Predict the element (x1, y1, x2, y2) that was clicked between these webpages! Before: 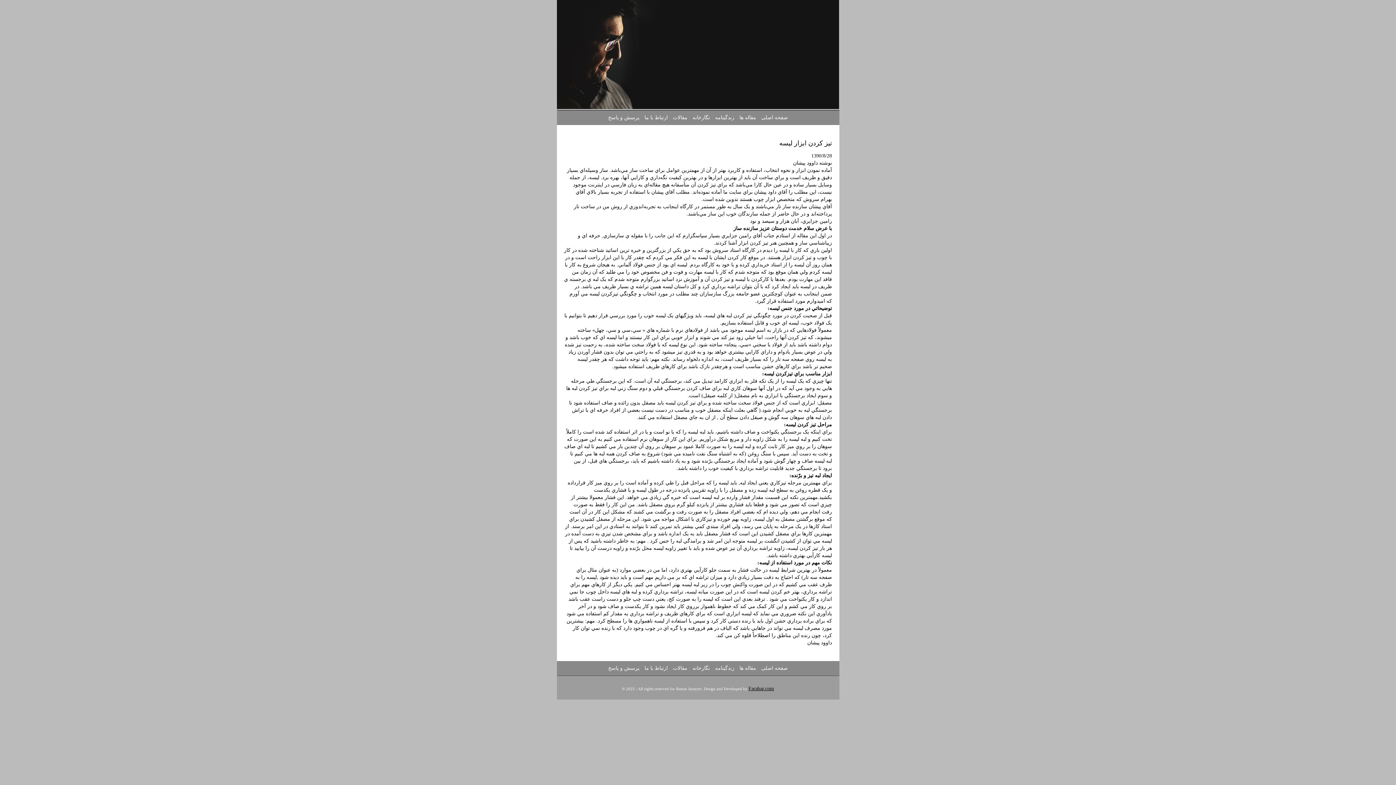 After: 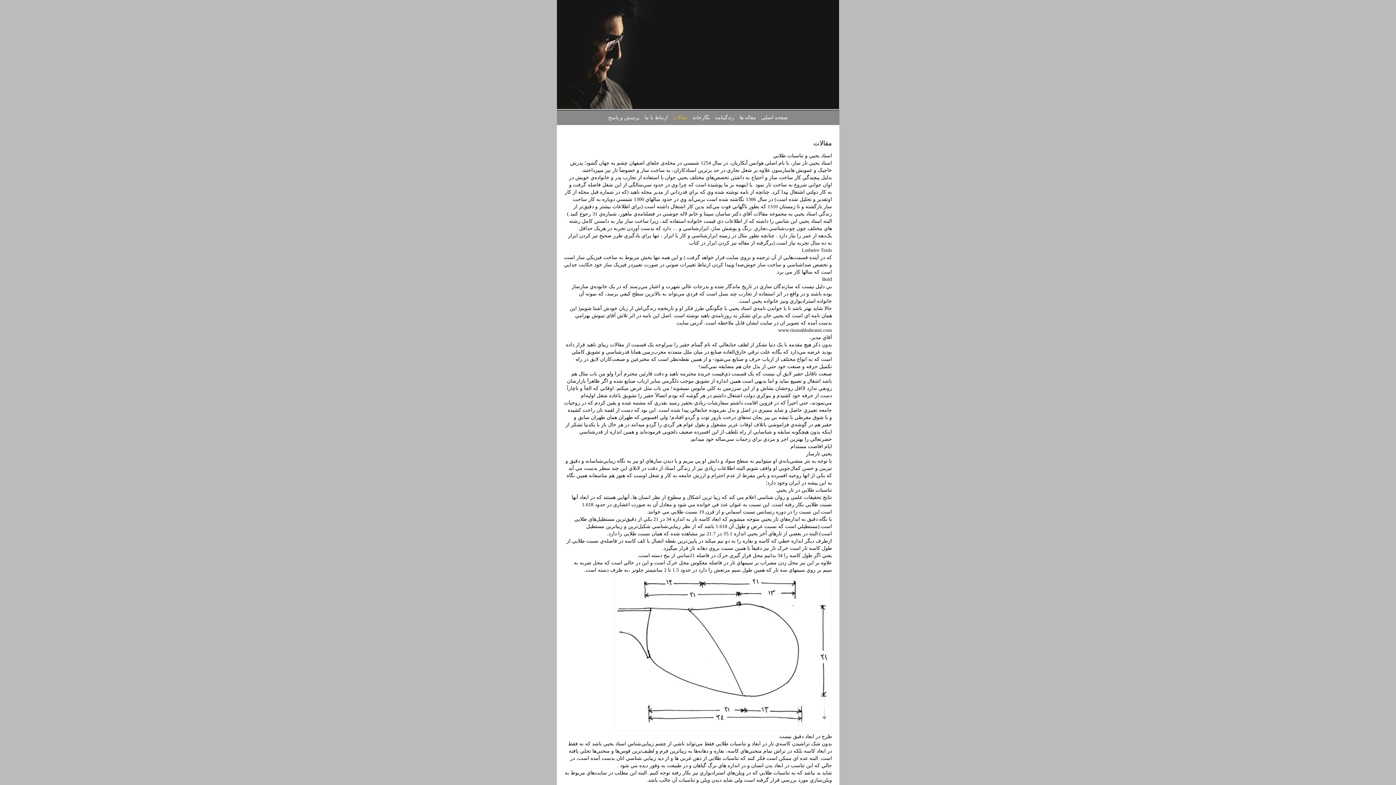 Action: label: مقالات bbox: (673, 114, 687, 120)